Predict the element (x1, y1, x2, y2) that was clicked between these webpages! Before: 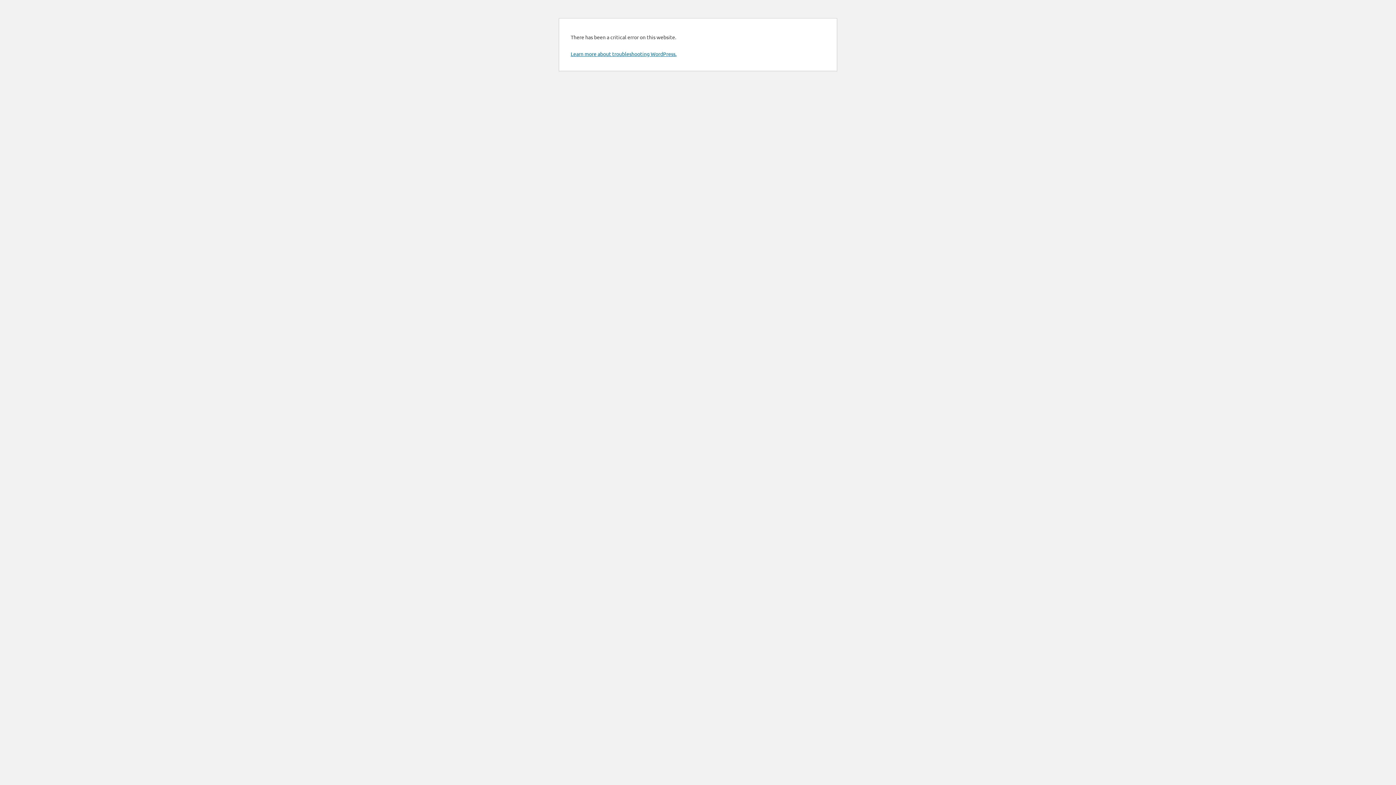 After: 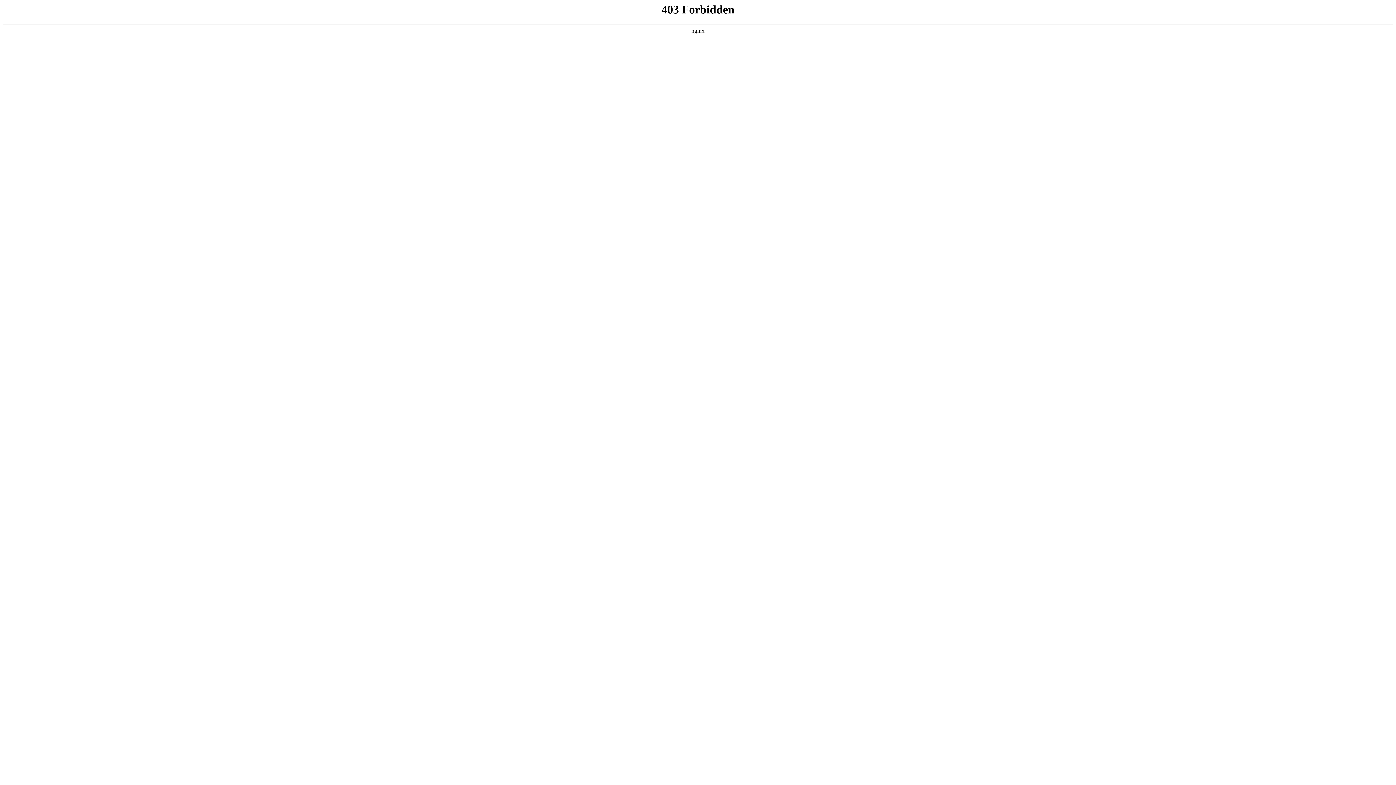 Action: label: Learn more about troubleshooting WordPress. bbox: (570, 50, 676, 57)